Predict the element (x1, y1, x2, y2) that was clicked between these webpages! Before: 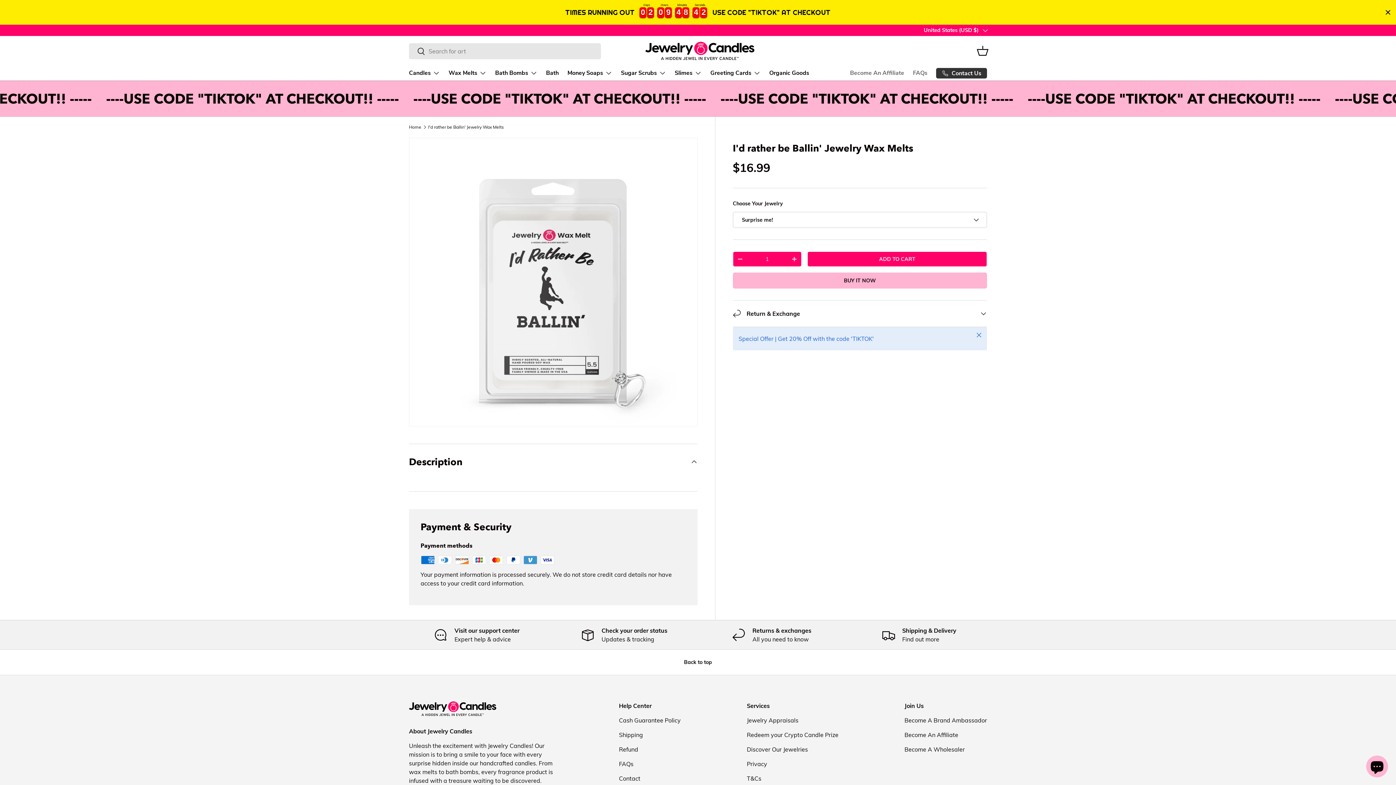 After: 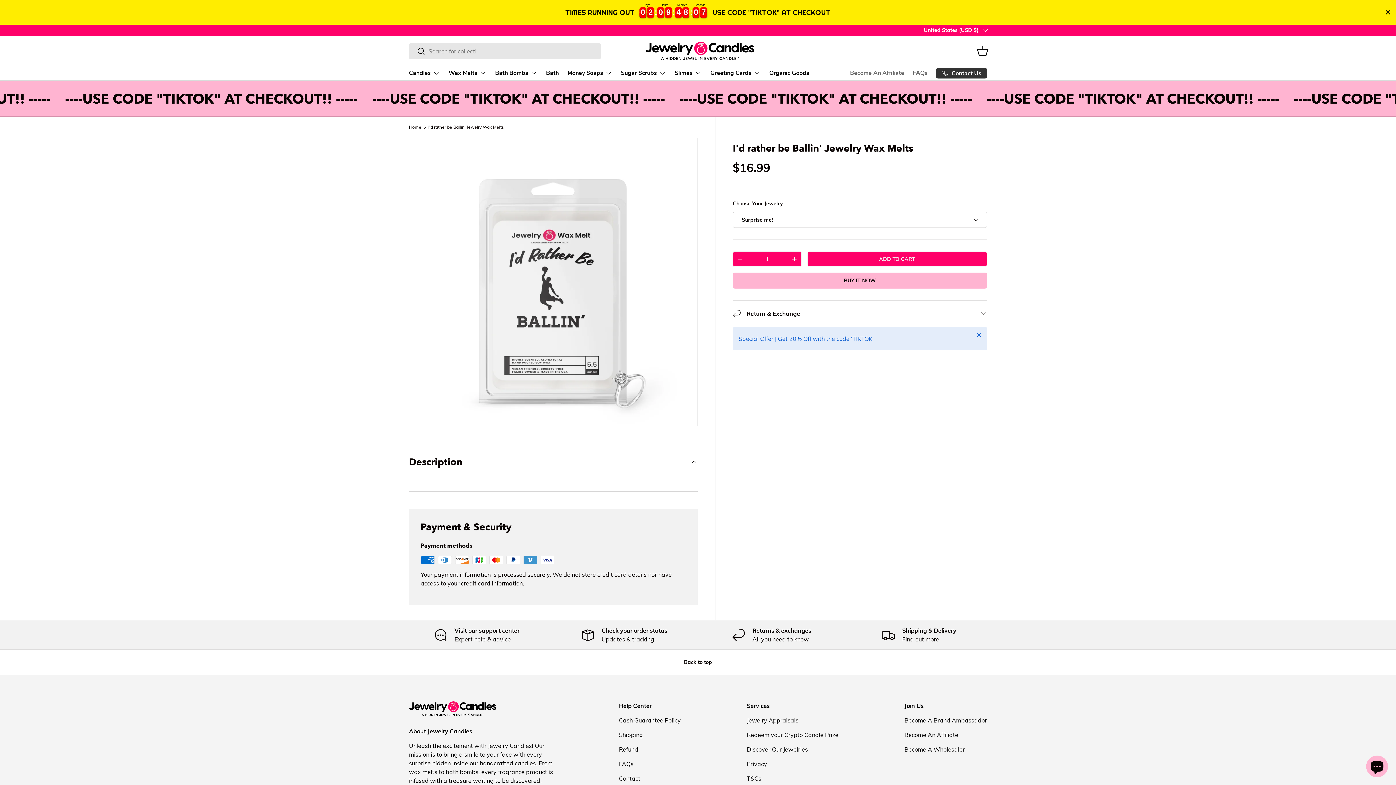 Action: label: - bbox: (733, 252, 747, 266)